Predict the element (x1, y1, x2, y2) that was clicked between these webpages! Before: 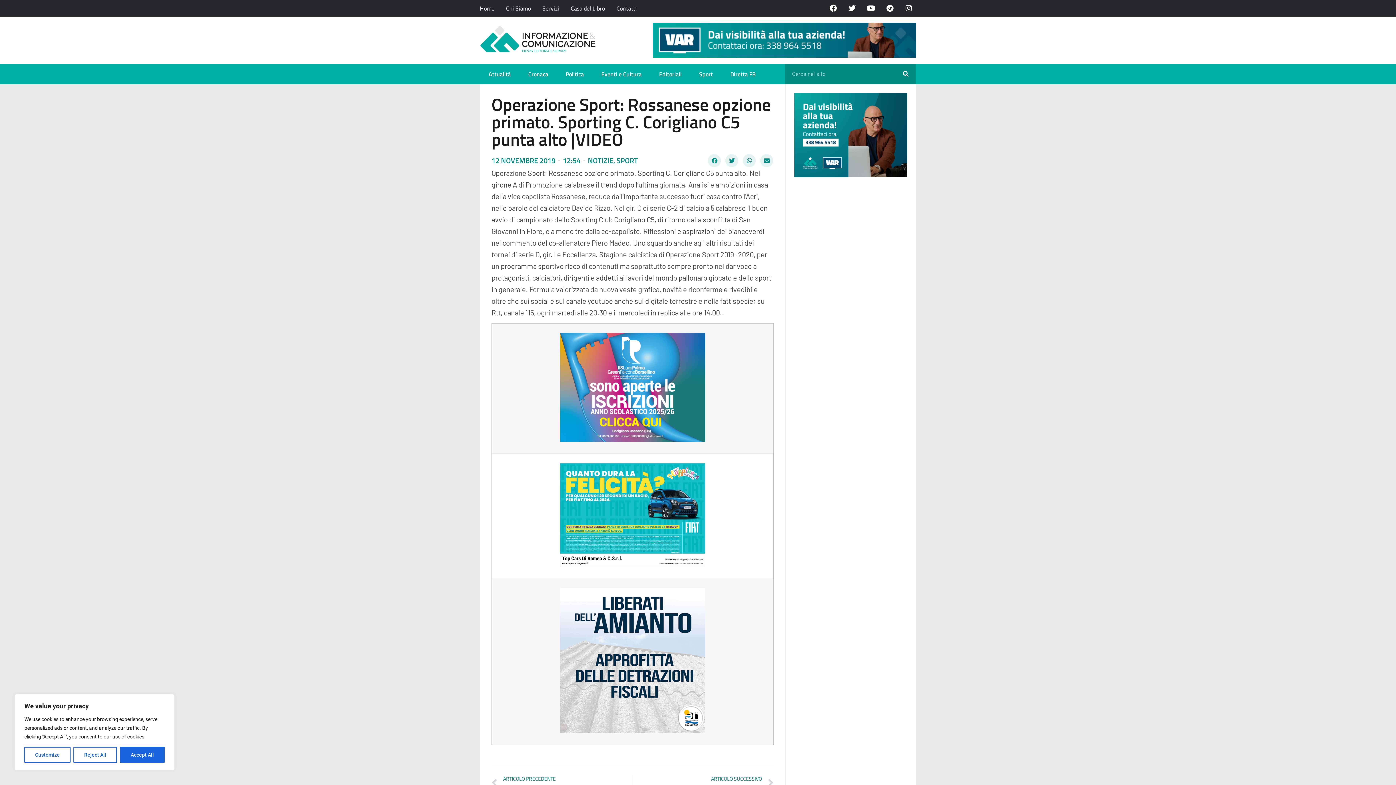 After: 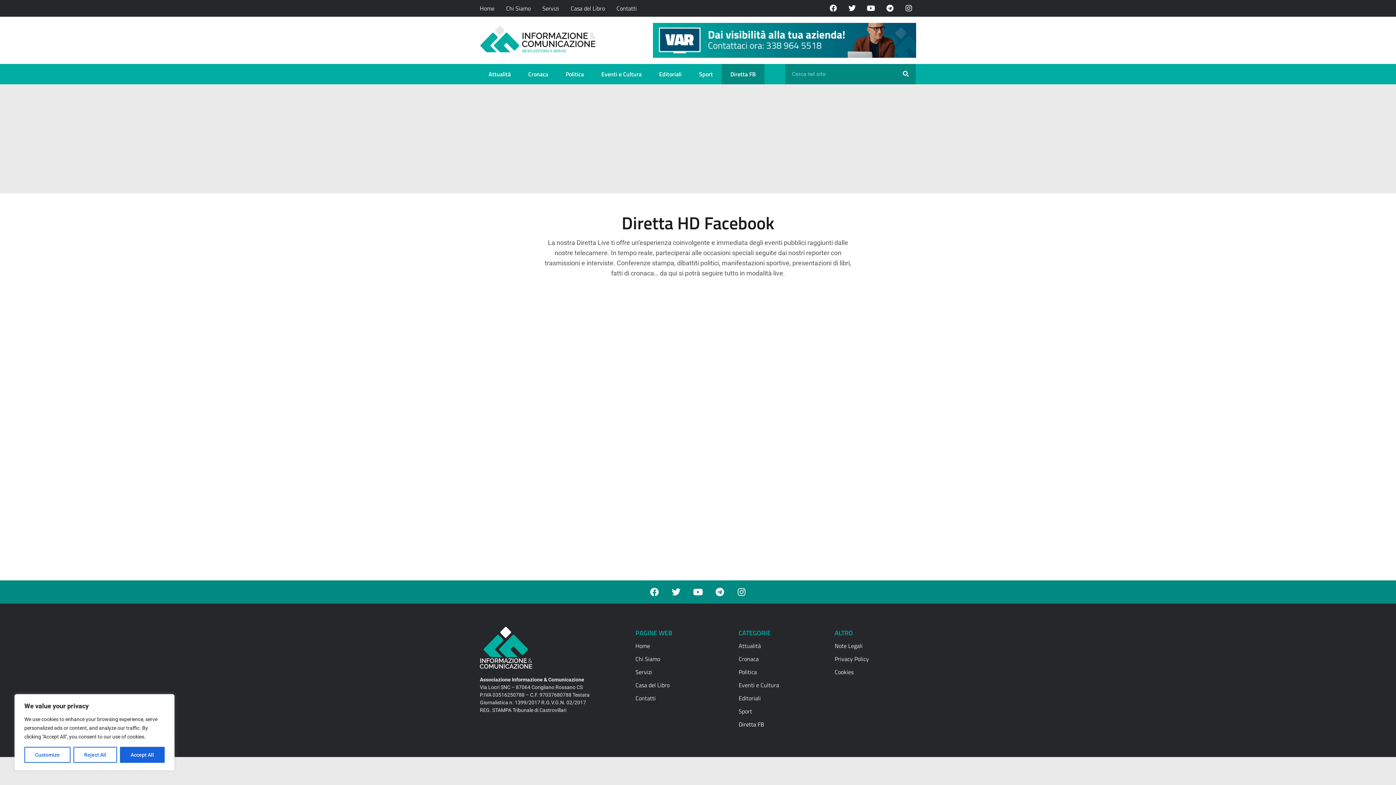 Action: bbox: (721, 63, 764, 84) label: Diretta FB